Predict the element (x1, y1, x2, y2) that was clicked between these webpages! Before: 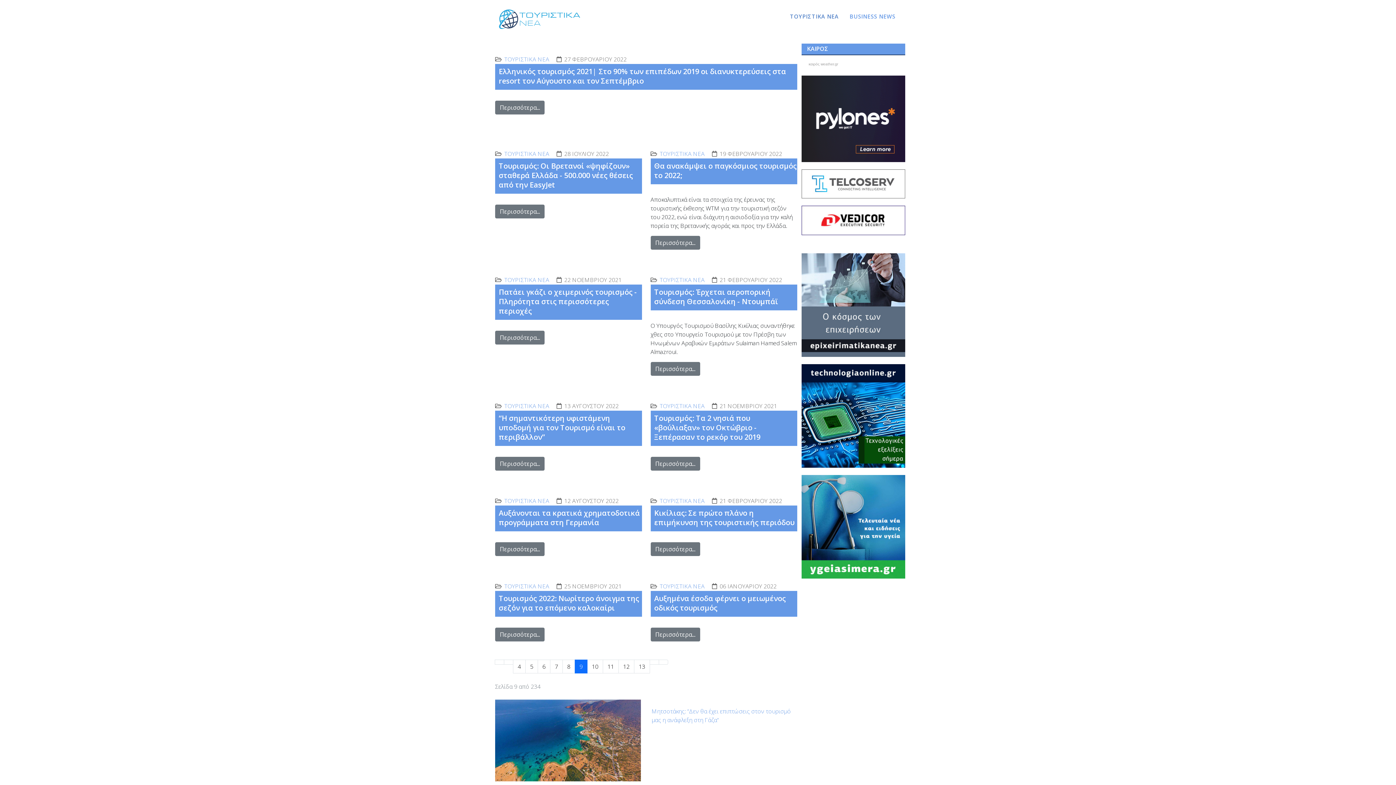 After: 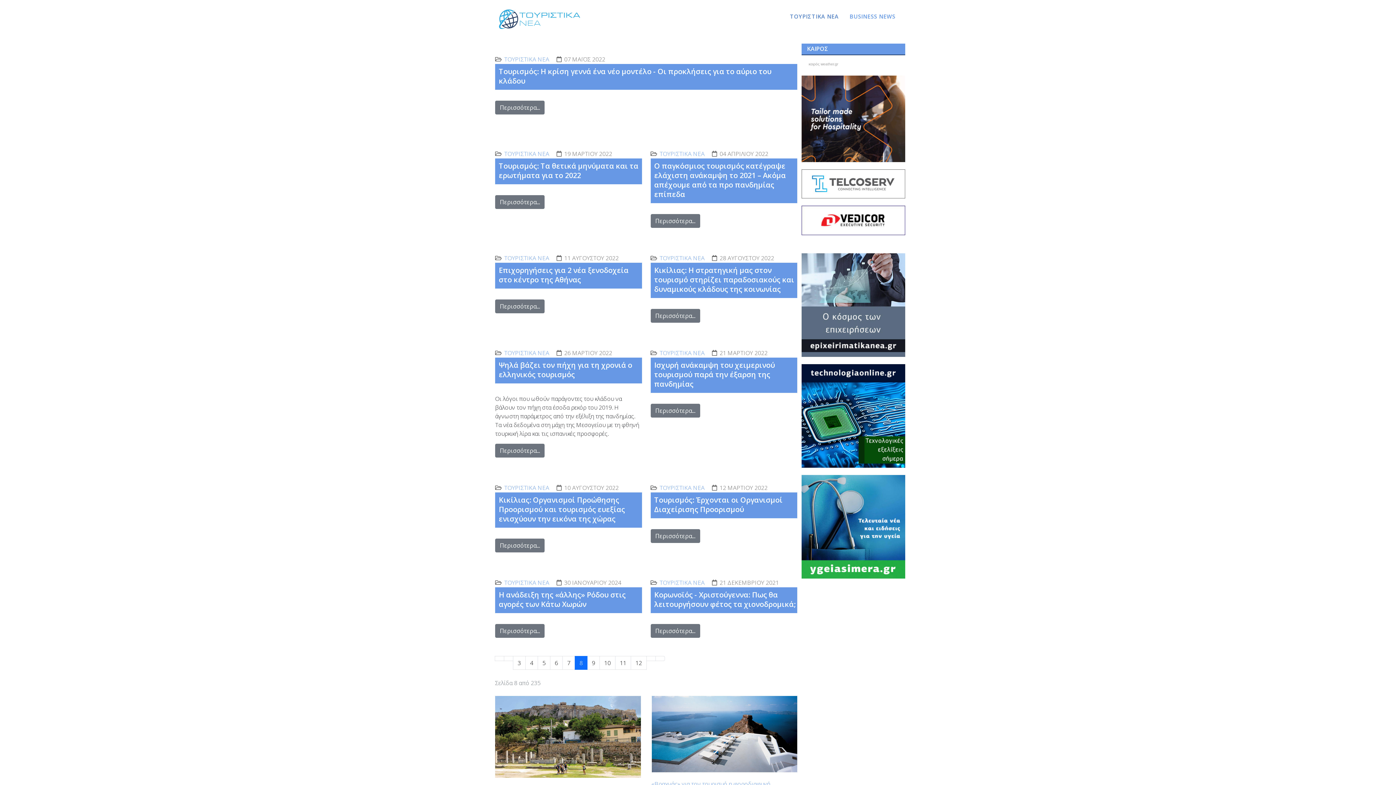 Action: bbox: (504, 660, 513, 665) label: Μετάβαση στη Προηγούμενο σελίδα